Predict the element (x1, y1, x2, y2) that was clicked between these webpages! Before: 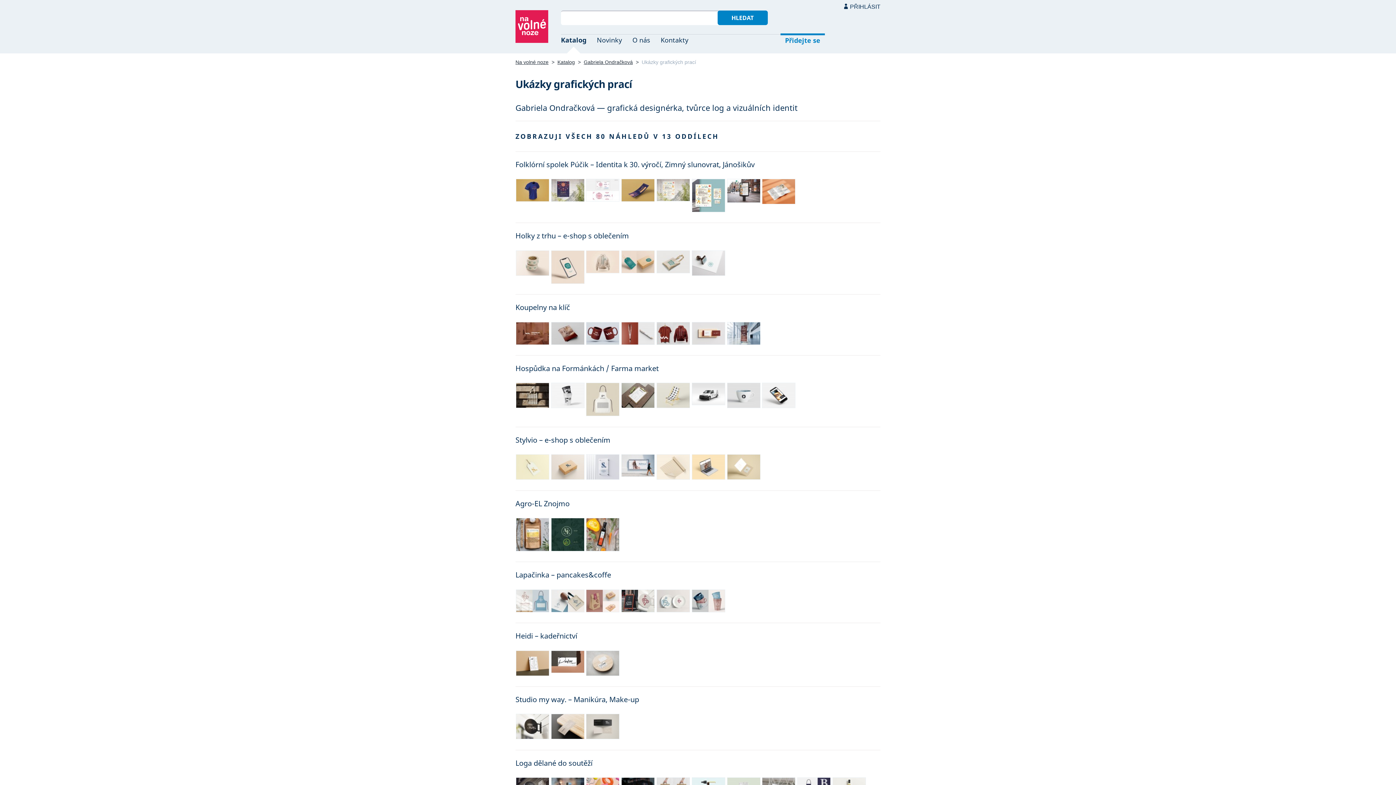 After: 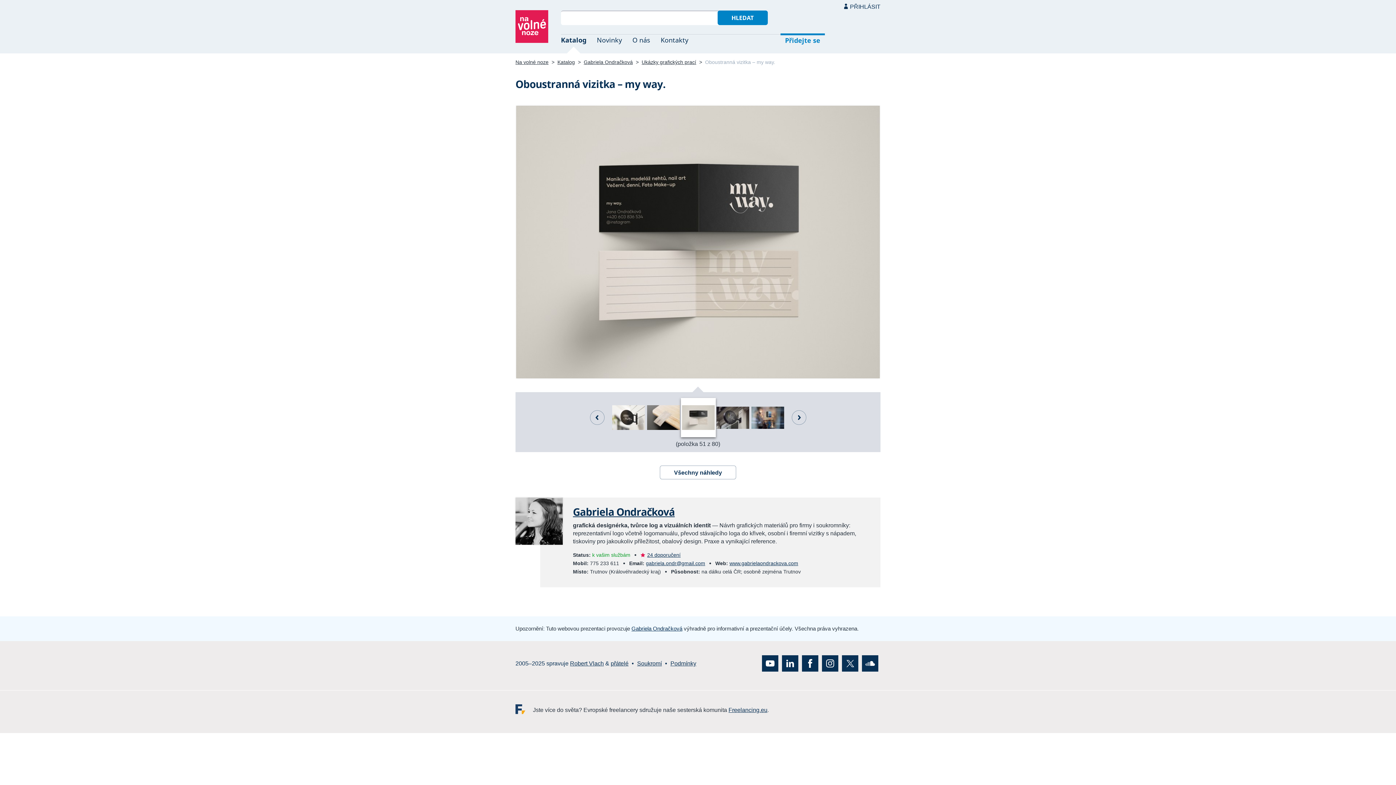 Action: bbox: (584, 712, 619, 741)